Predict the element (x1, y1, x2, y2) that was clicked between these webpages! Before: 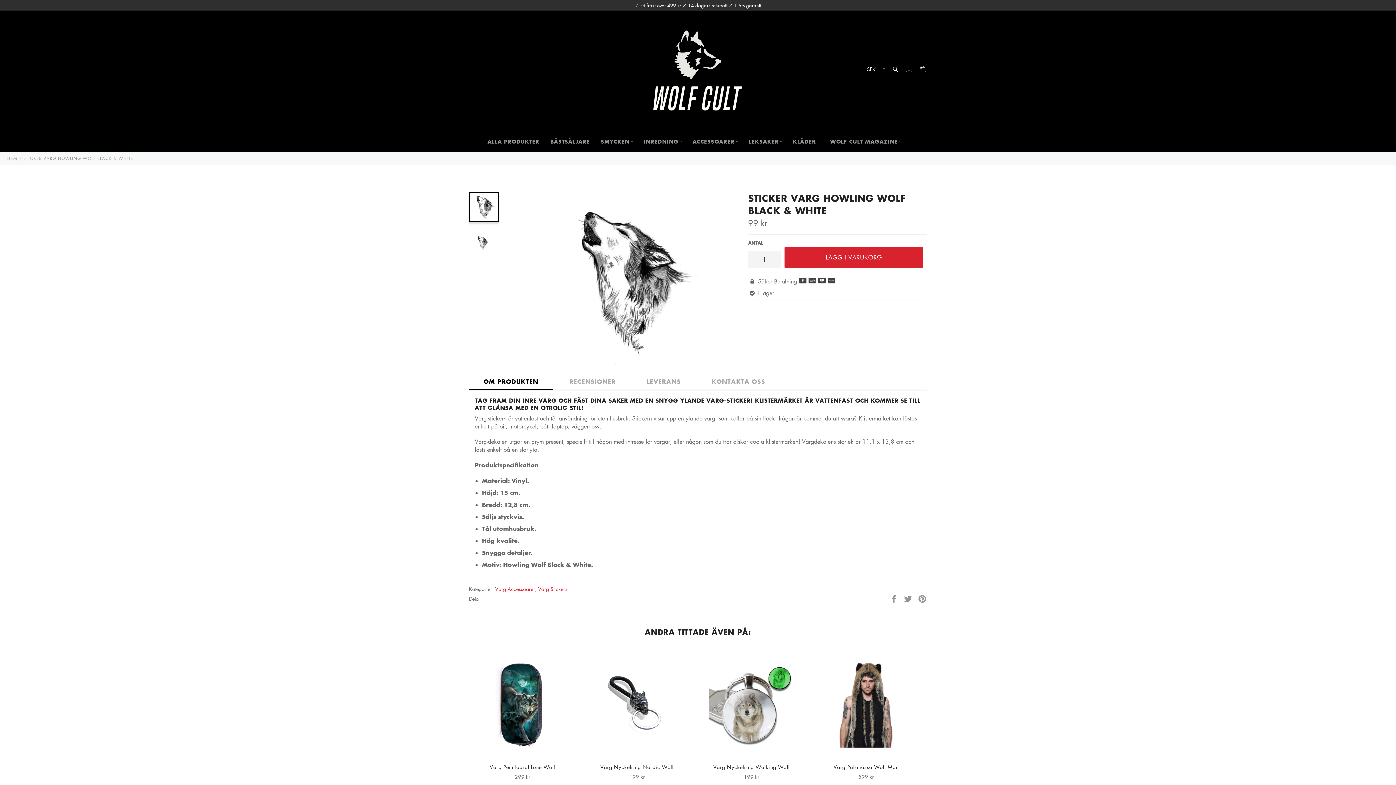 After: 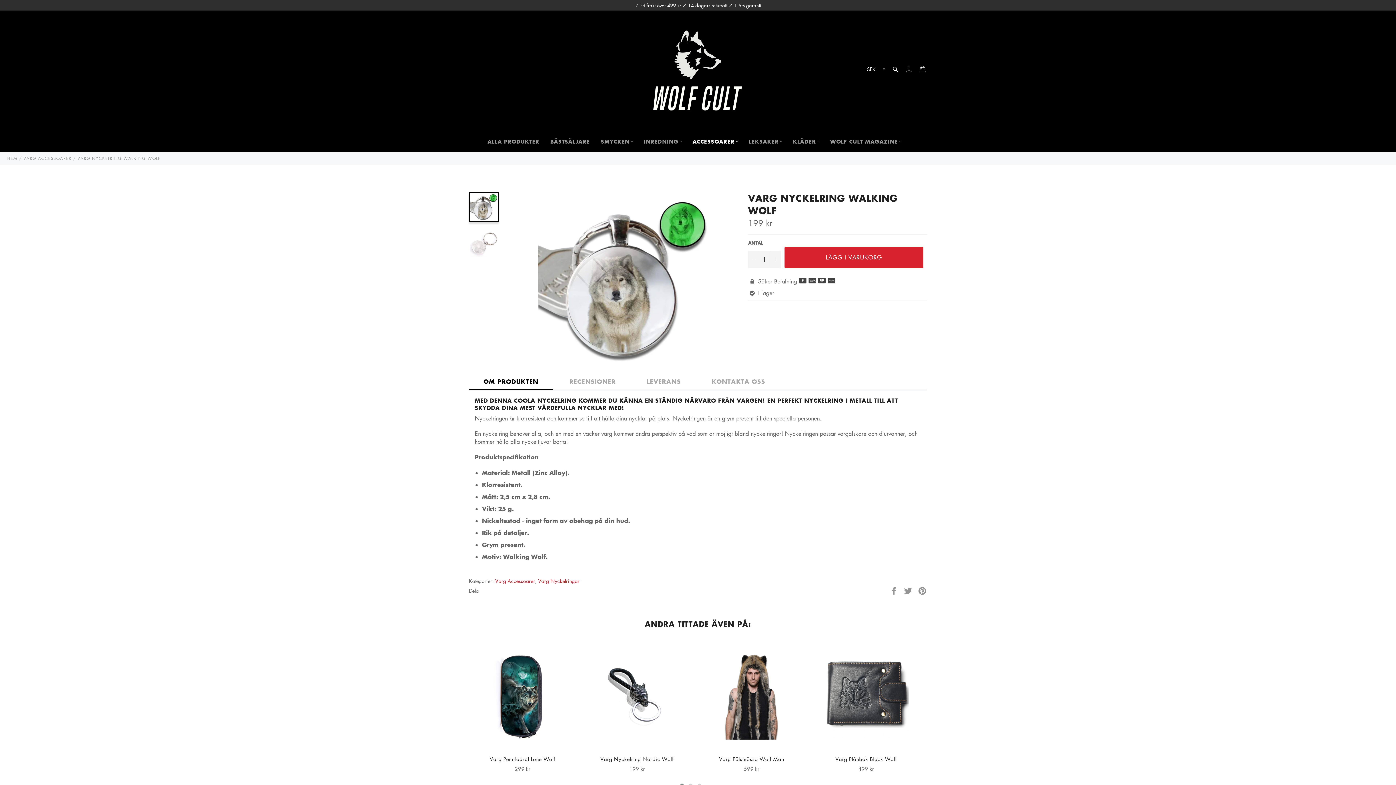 Action: label: Varg Nyckelring Walking Wolf
Ordinarie pris
199 kr bbox: (698, 655, 805, 784)